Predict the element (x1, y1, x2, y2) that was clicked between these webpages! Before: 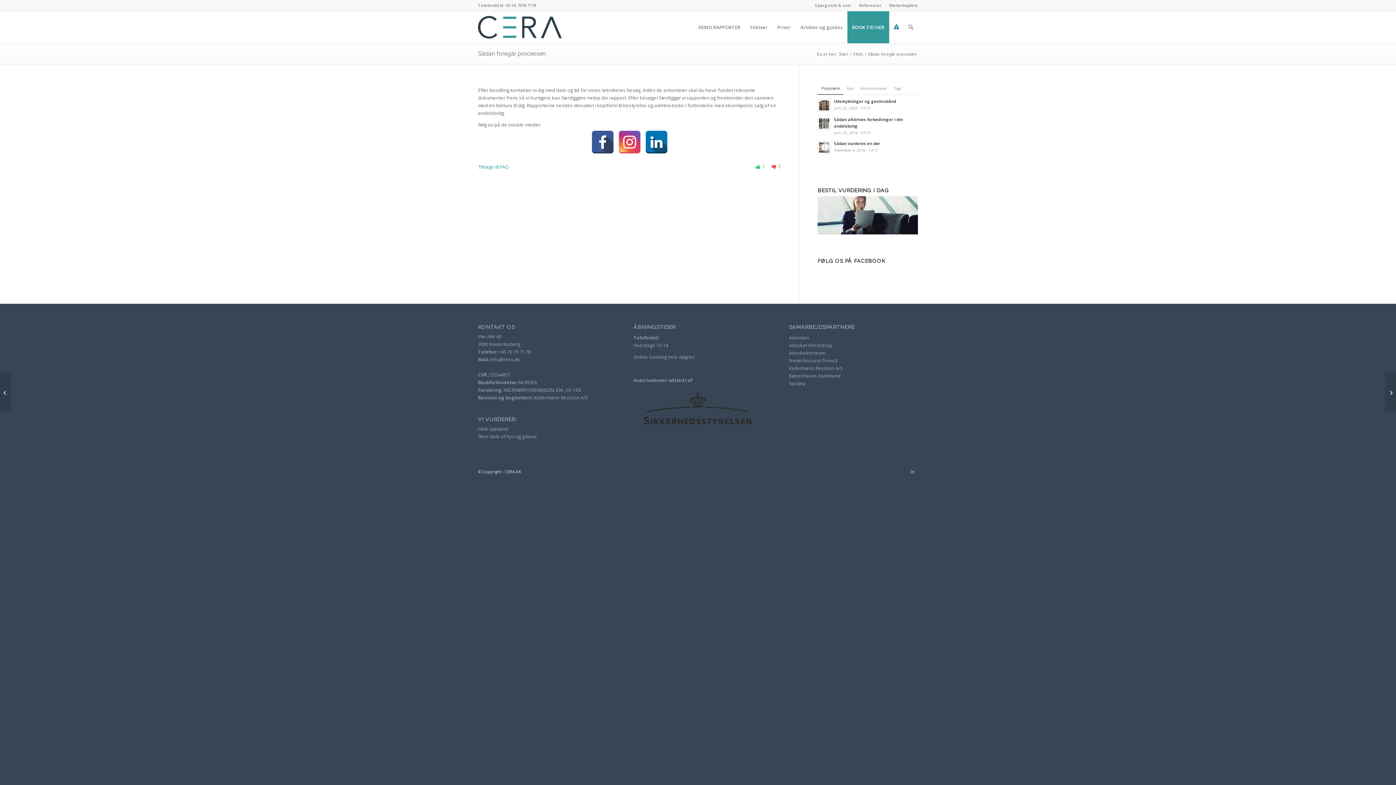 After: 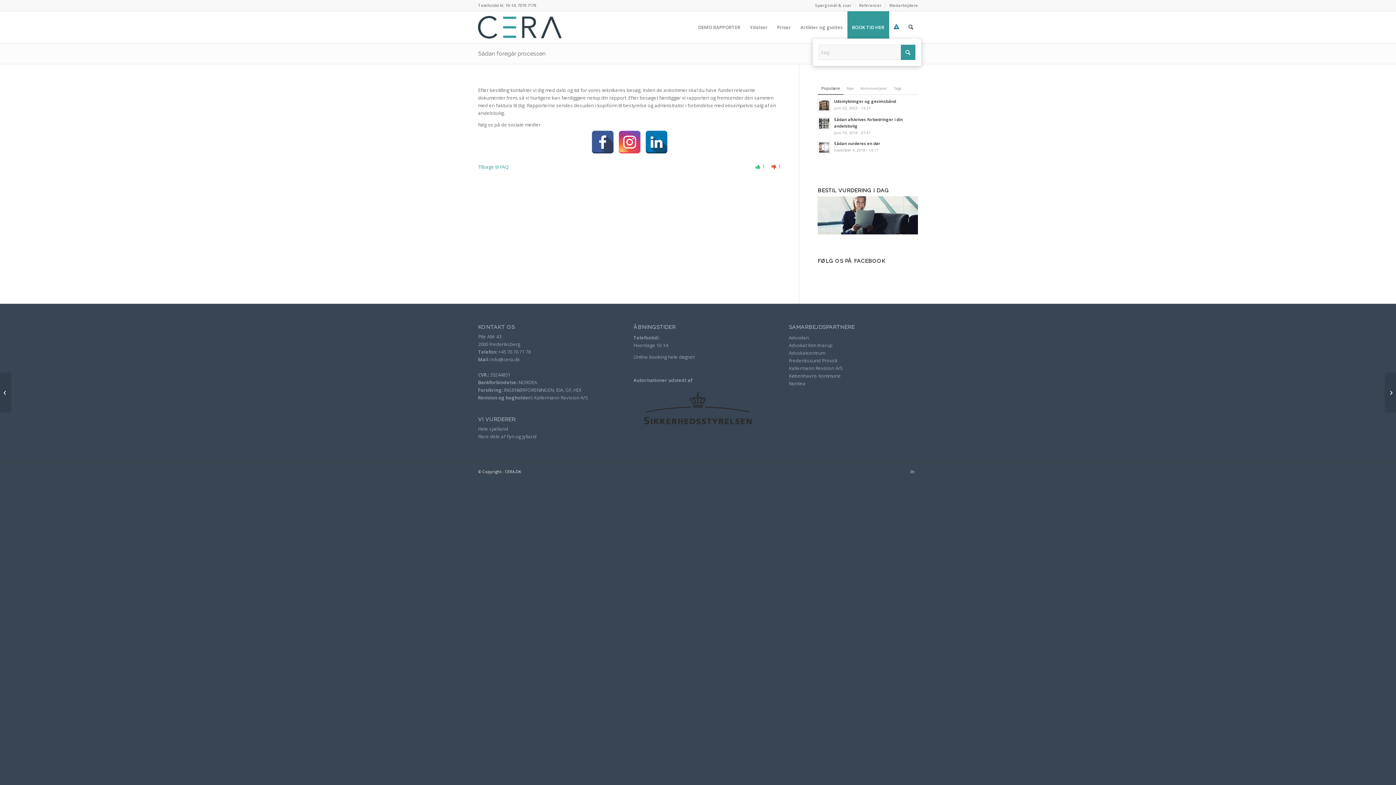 Action: bbox: (903, 11, 918, 43) label: Søg